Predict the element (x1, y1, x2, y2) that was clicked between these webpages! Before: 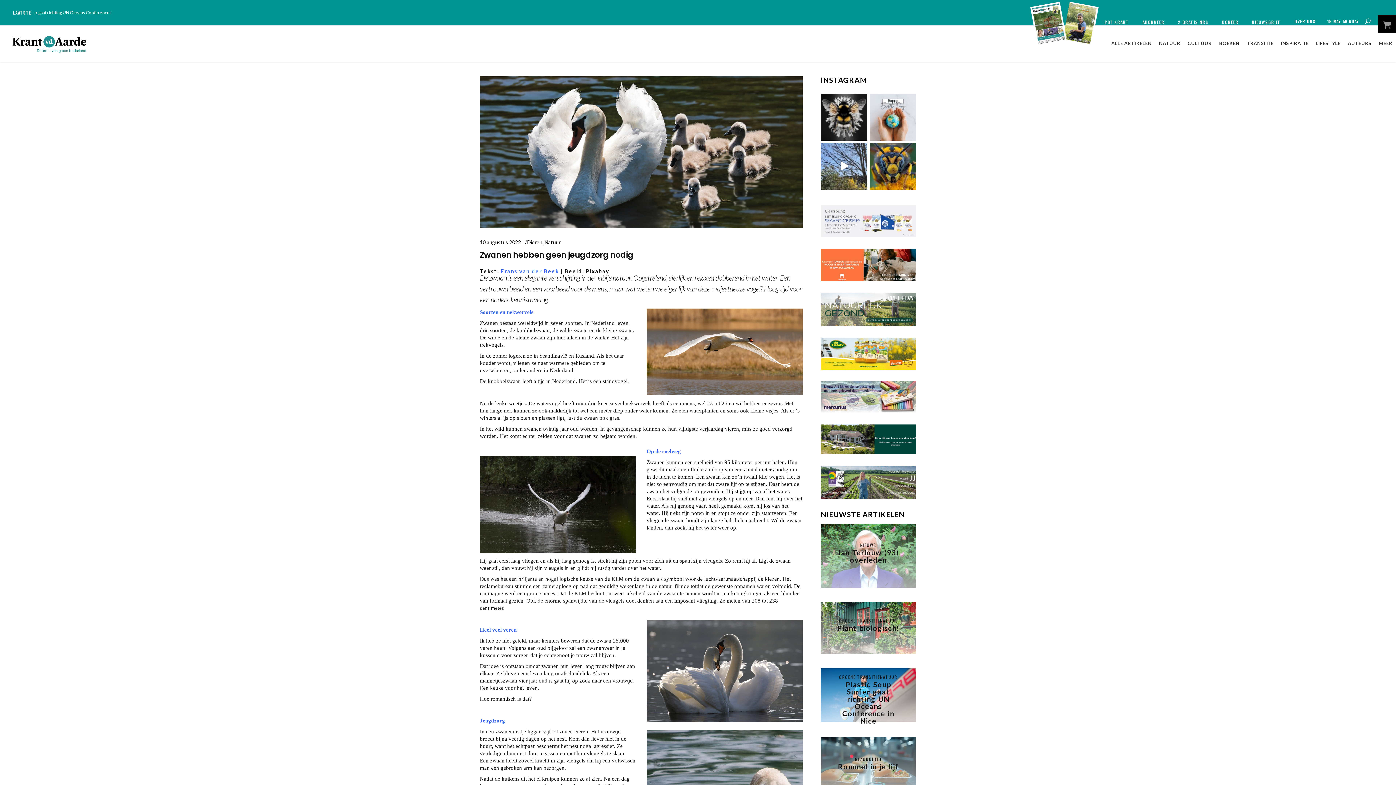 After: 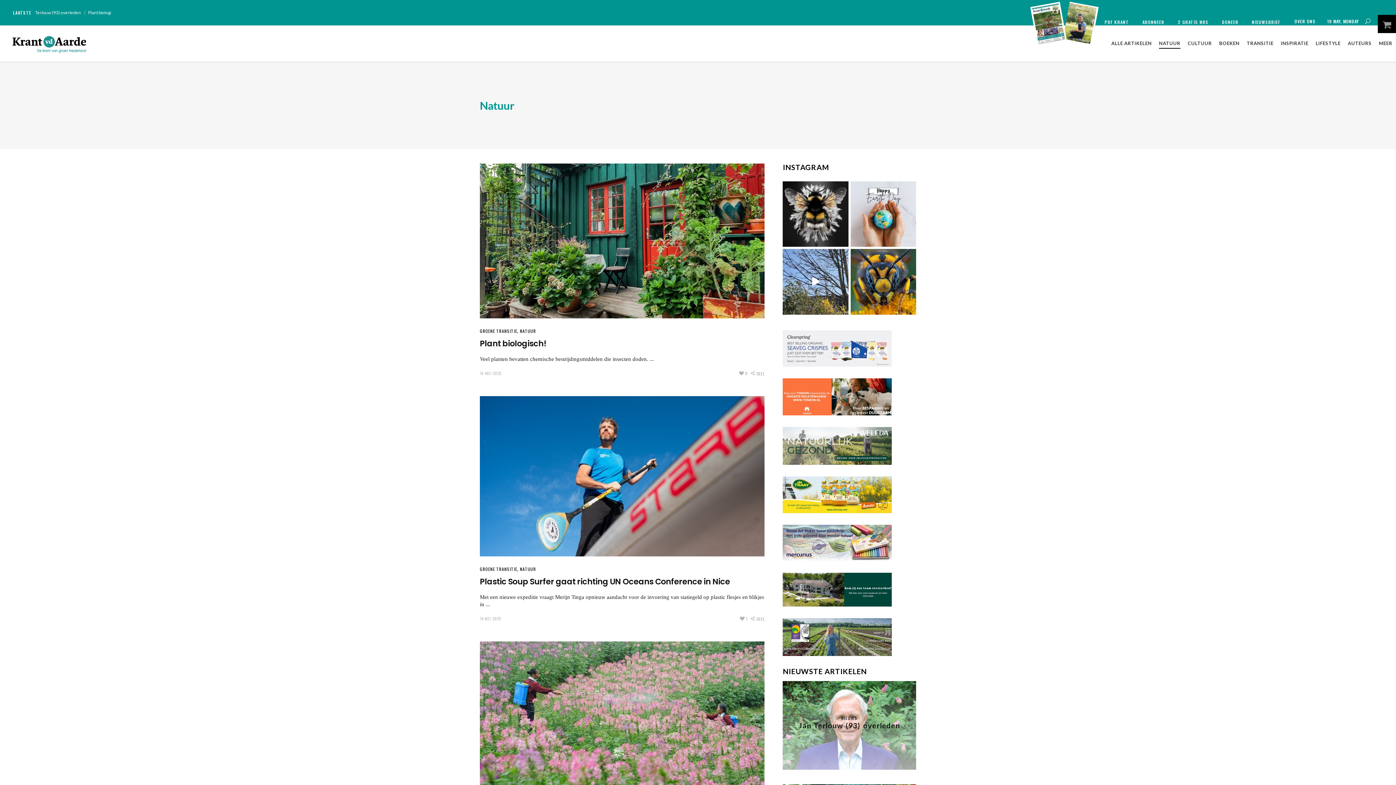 Action: bbox: (880, 674, 897, 680) label: NATUUR